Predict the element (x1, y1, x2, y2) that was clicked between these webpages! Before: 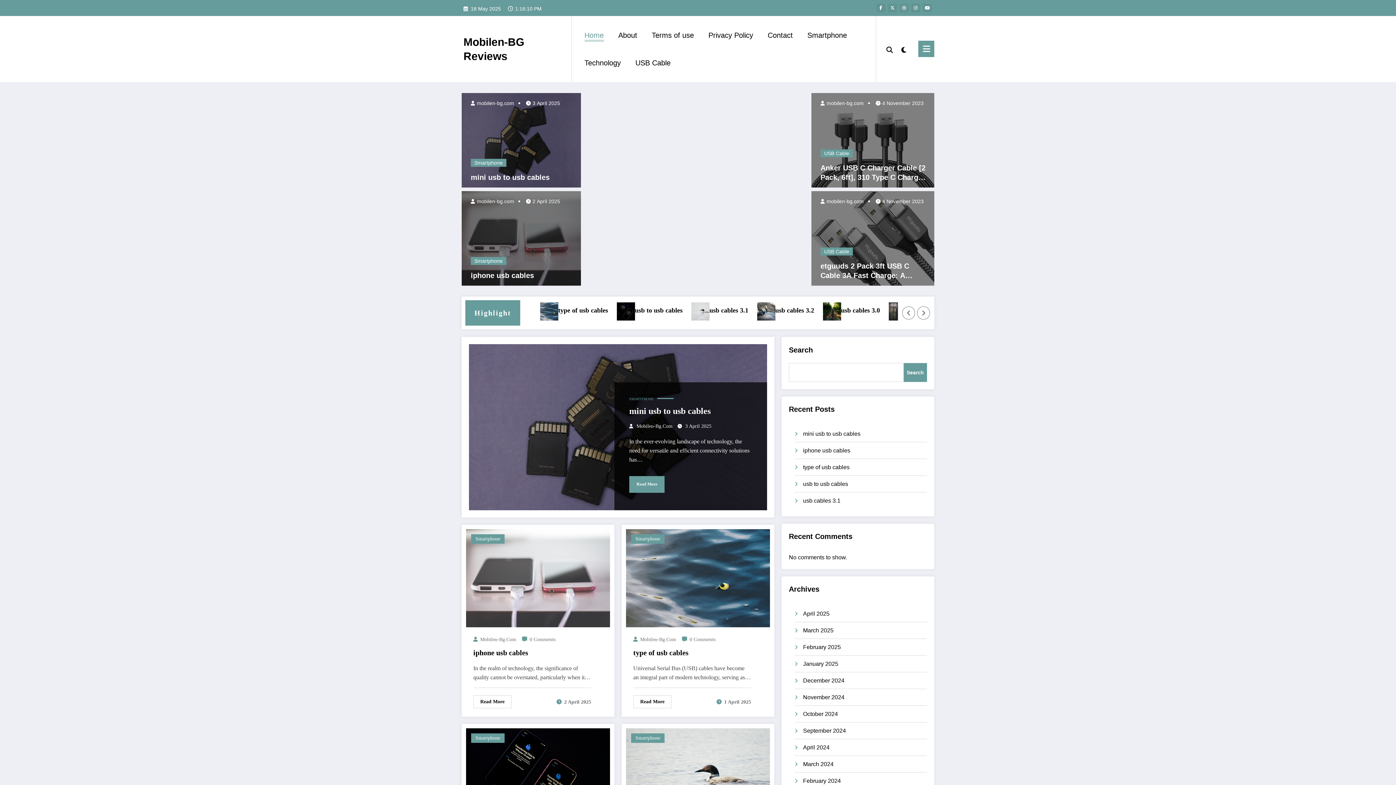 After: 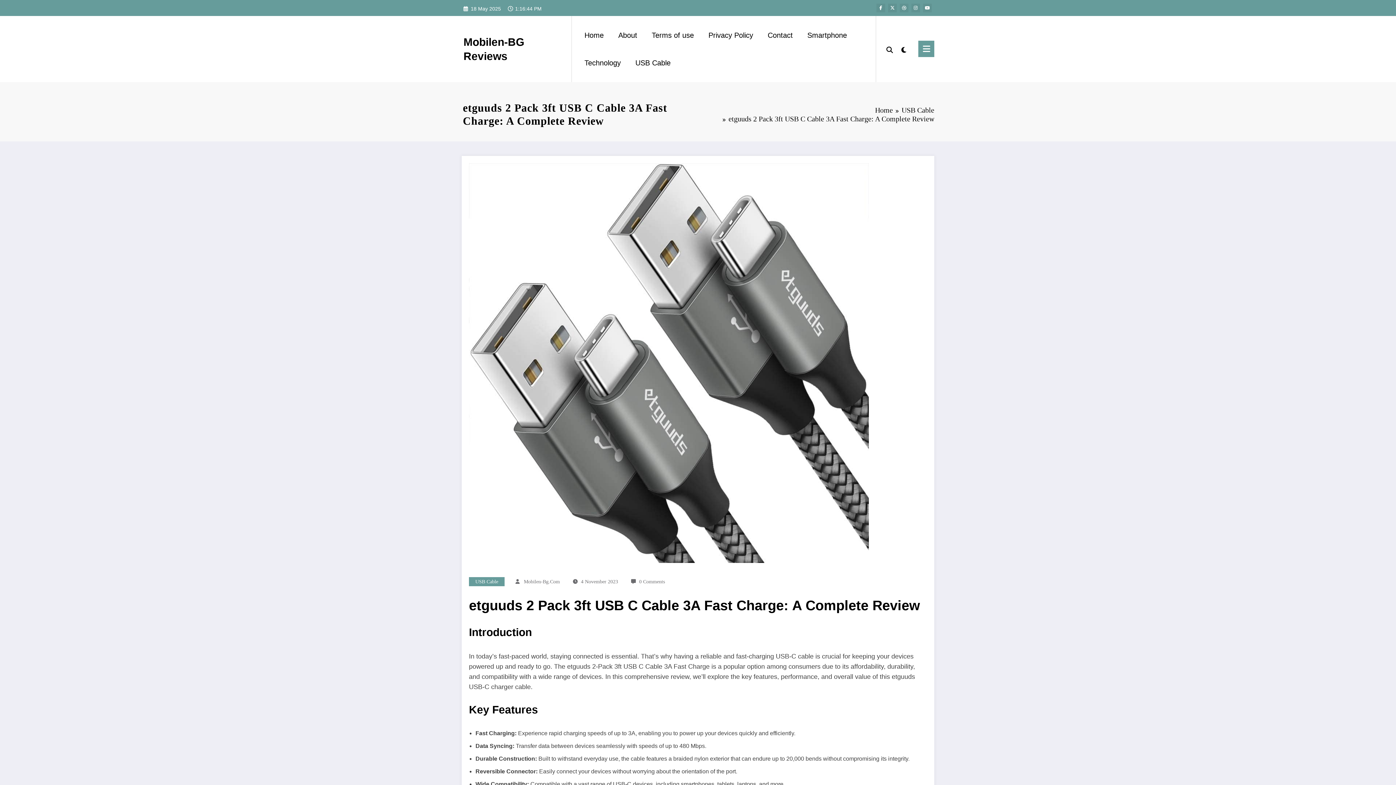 Action: label: etguuds 2 Pack 3ft USB C Cable 3A Fast Charge: A Complete Review bbox: (820, 261, 927, 280)